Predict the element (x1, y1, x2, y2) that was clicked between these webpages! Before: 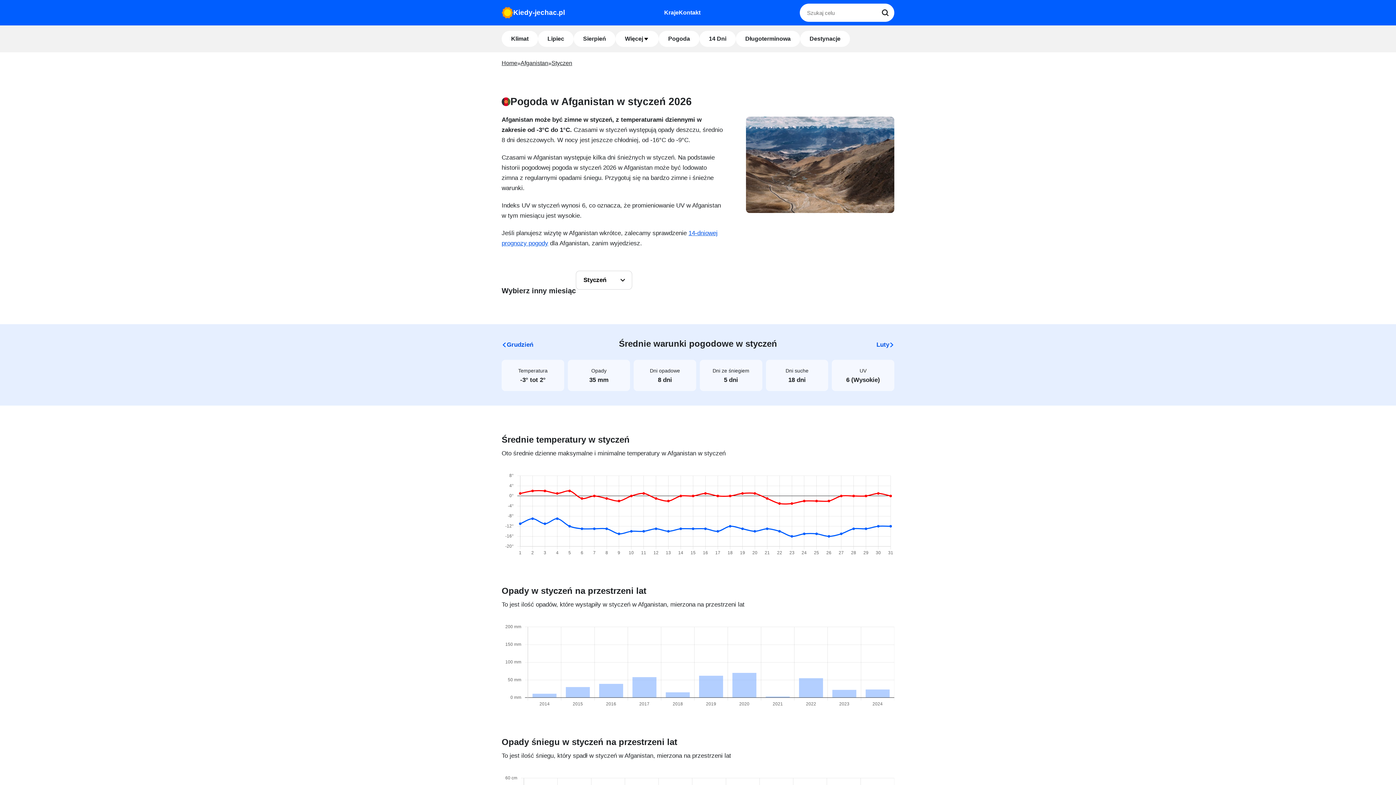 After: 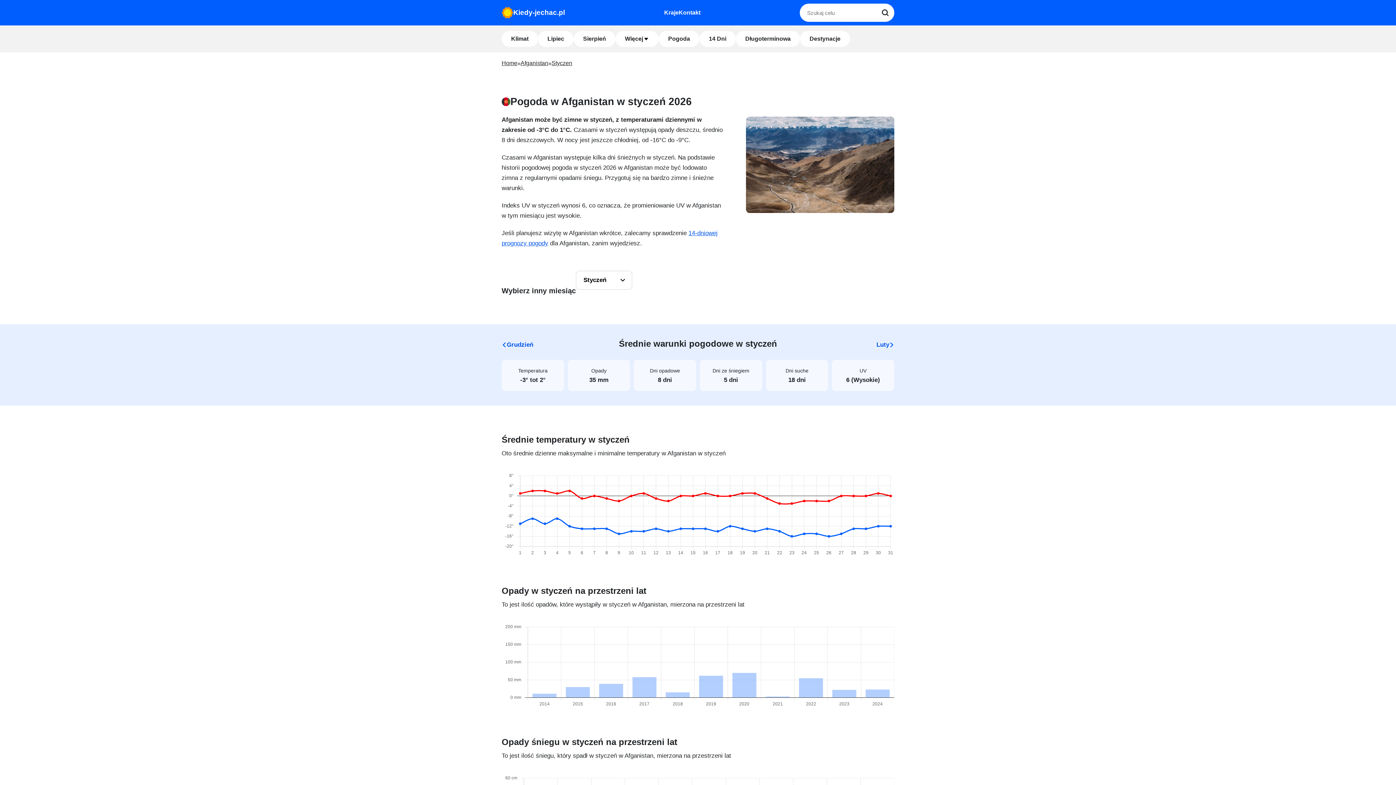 Action: label: Styczen bbox: (551, 60, 572, 66)